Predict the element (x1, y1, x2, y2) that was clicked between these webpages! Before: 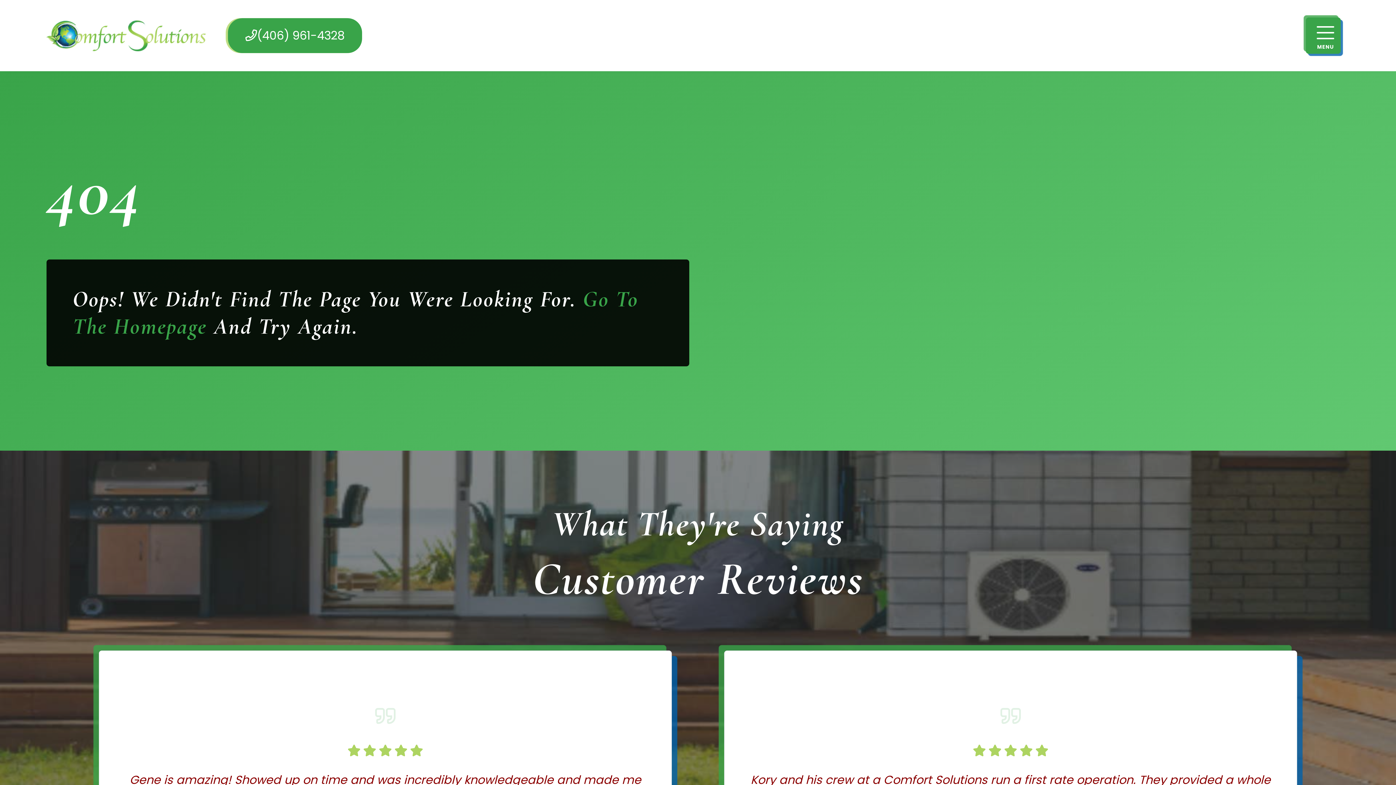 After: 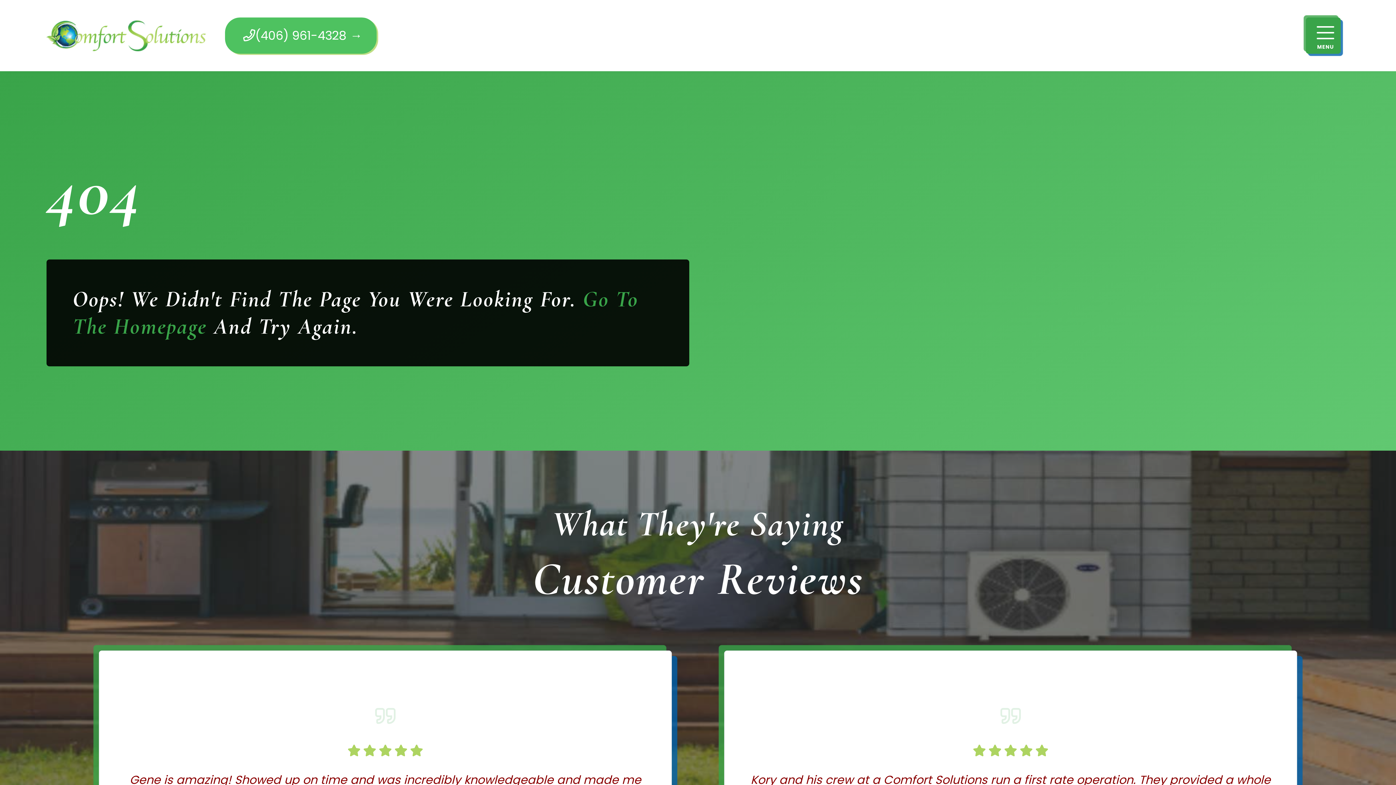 Action: label: (406) 961-4328 bbox: (227, 18, 362, 53)